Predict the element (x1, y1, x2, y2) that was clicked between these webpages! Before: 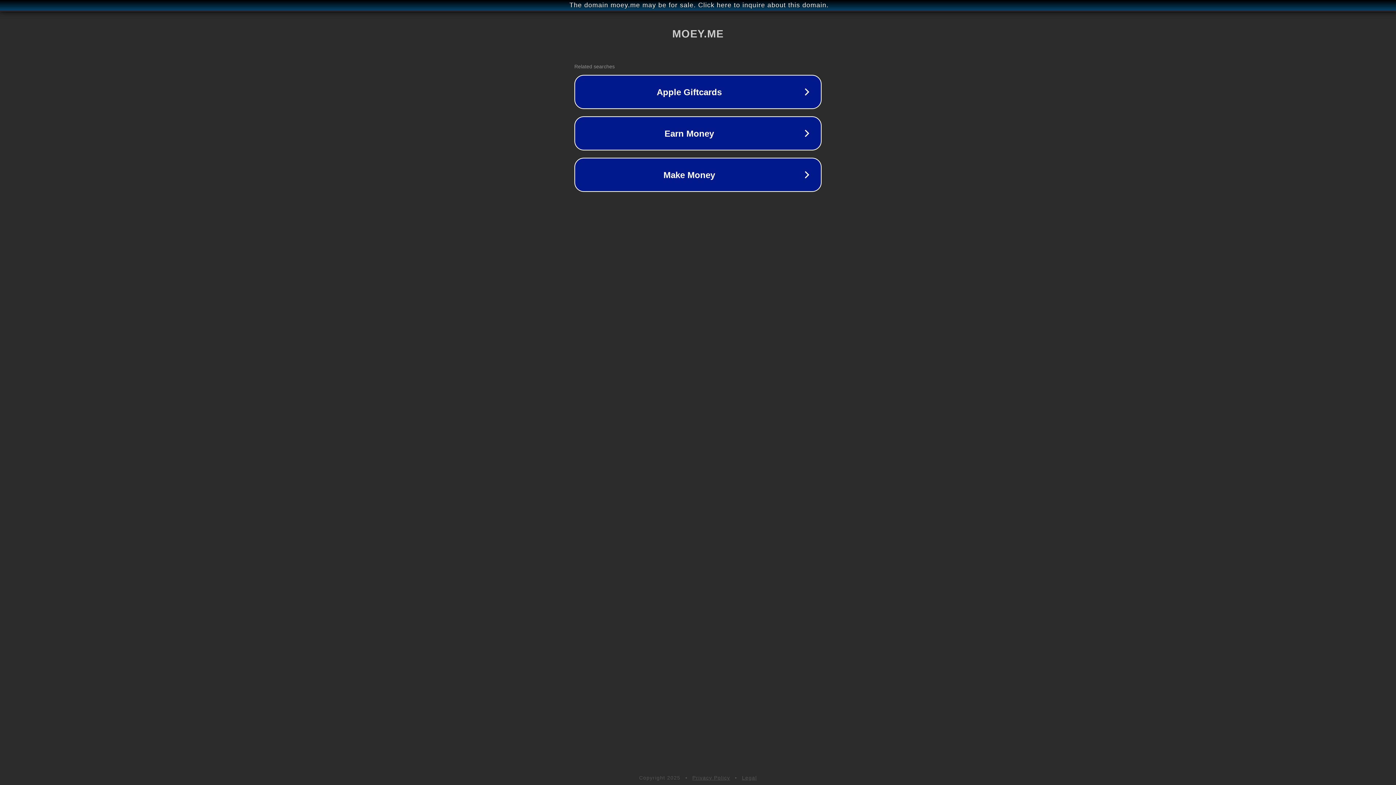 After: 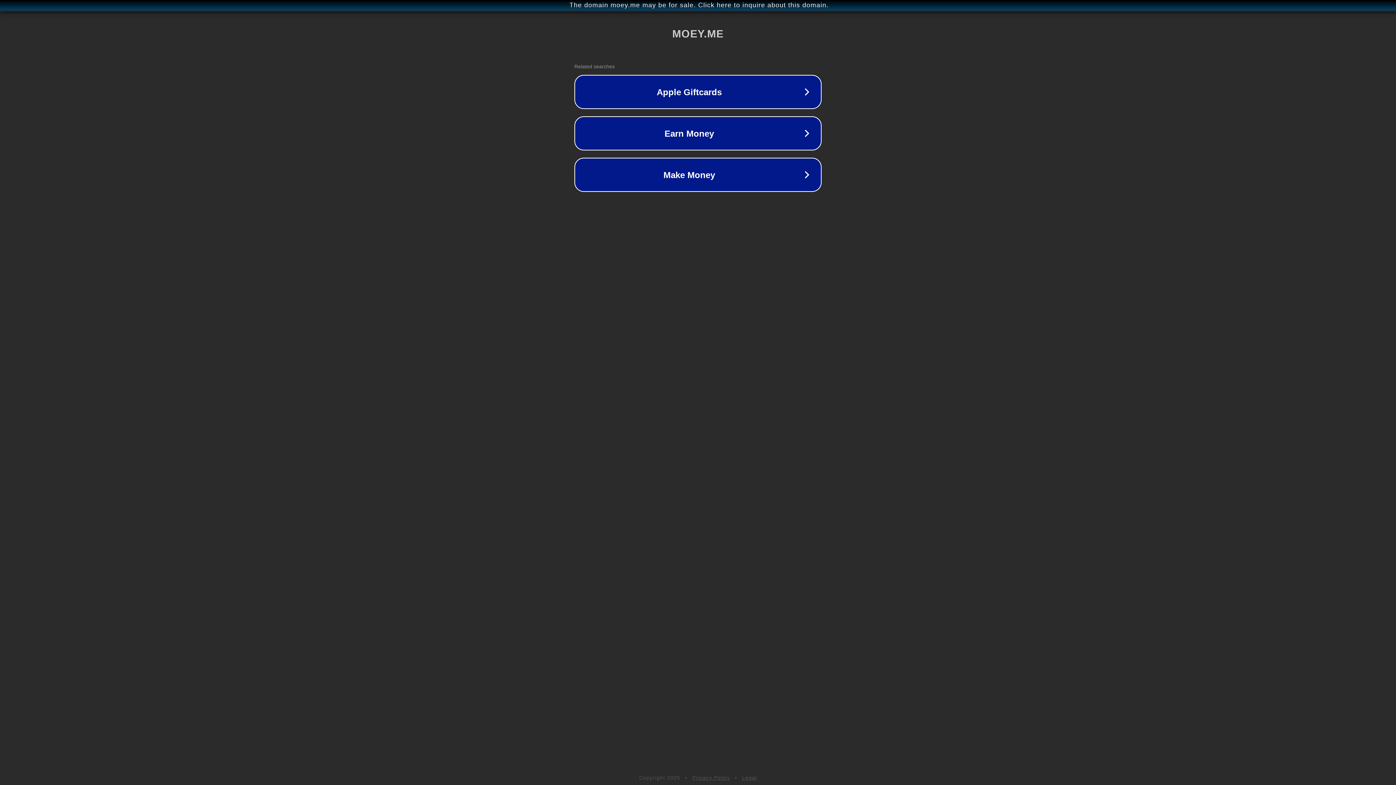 Action: bbox: (692, 775, 730, 781) label: Privacy Policy